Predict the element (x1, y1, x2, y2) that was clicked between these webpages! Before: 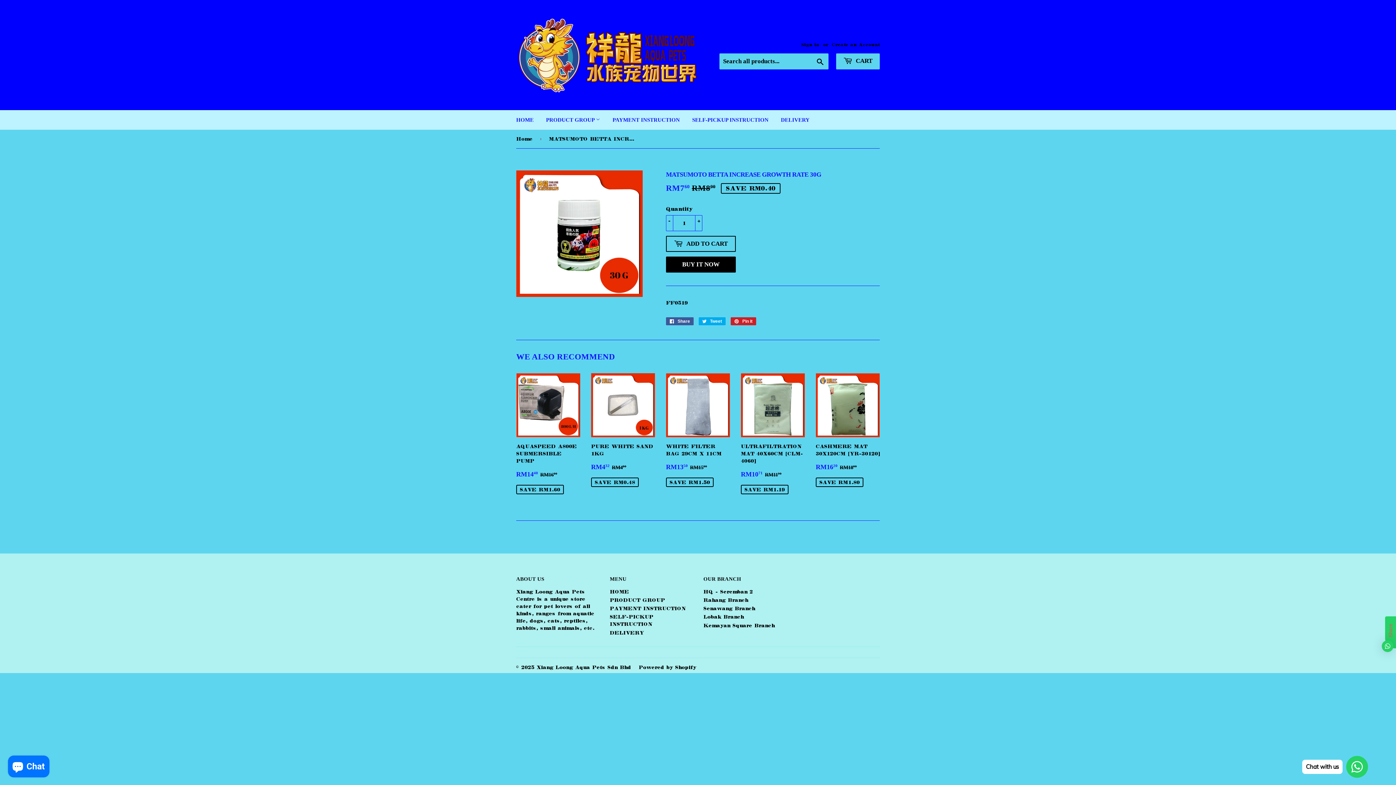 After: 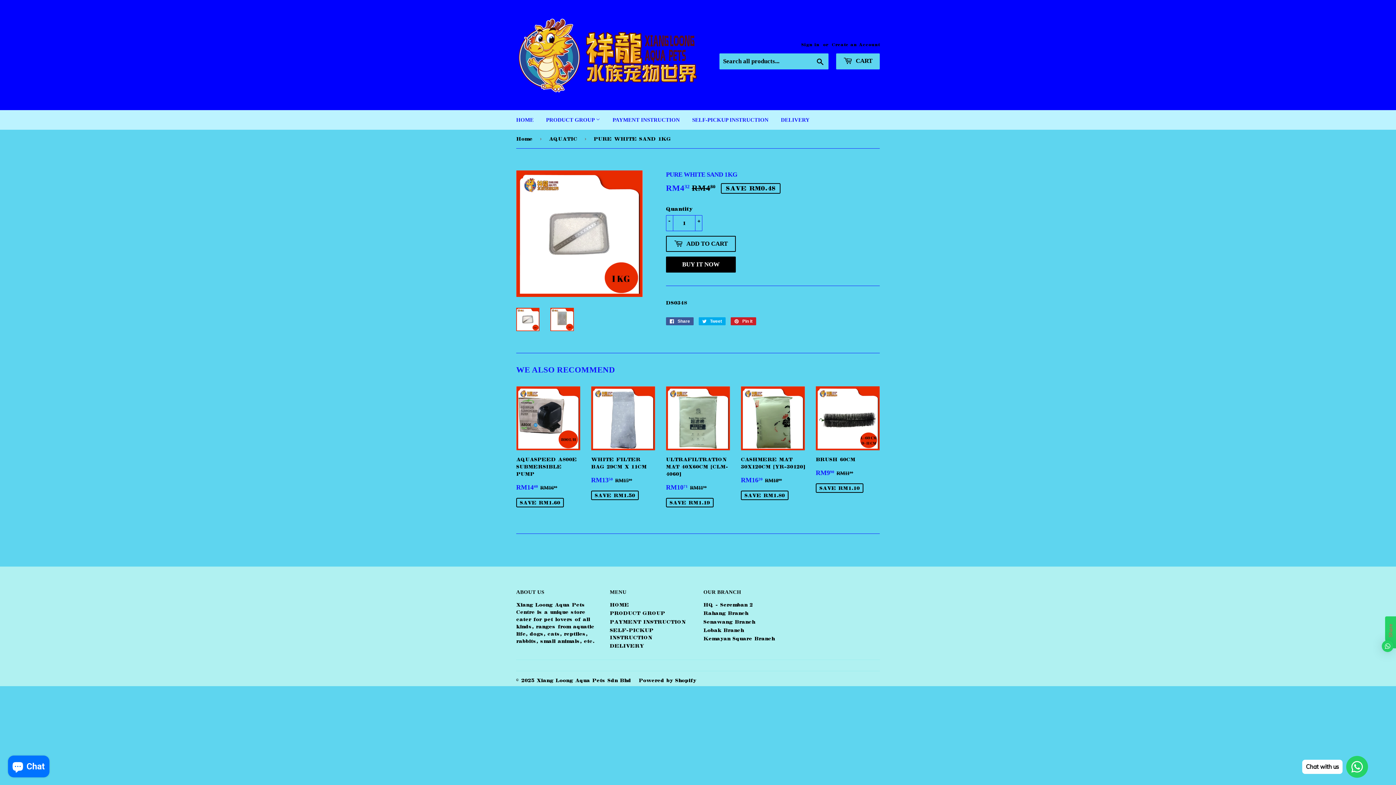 Action: bbox: (591, 373, 655, 491) label: PURE WHITE SAND 1KG

SALE PRICE
RM432 
RM4.32
REGULAR PRICE
RM480
RM4.80
SAVE RM0.48